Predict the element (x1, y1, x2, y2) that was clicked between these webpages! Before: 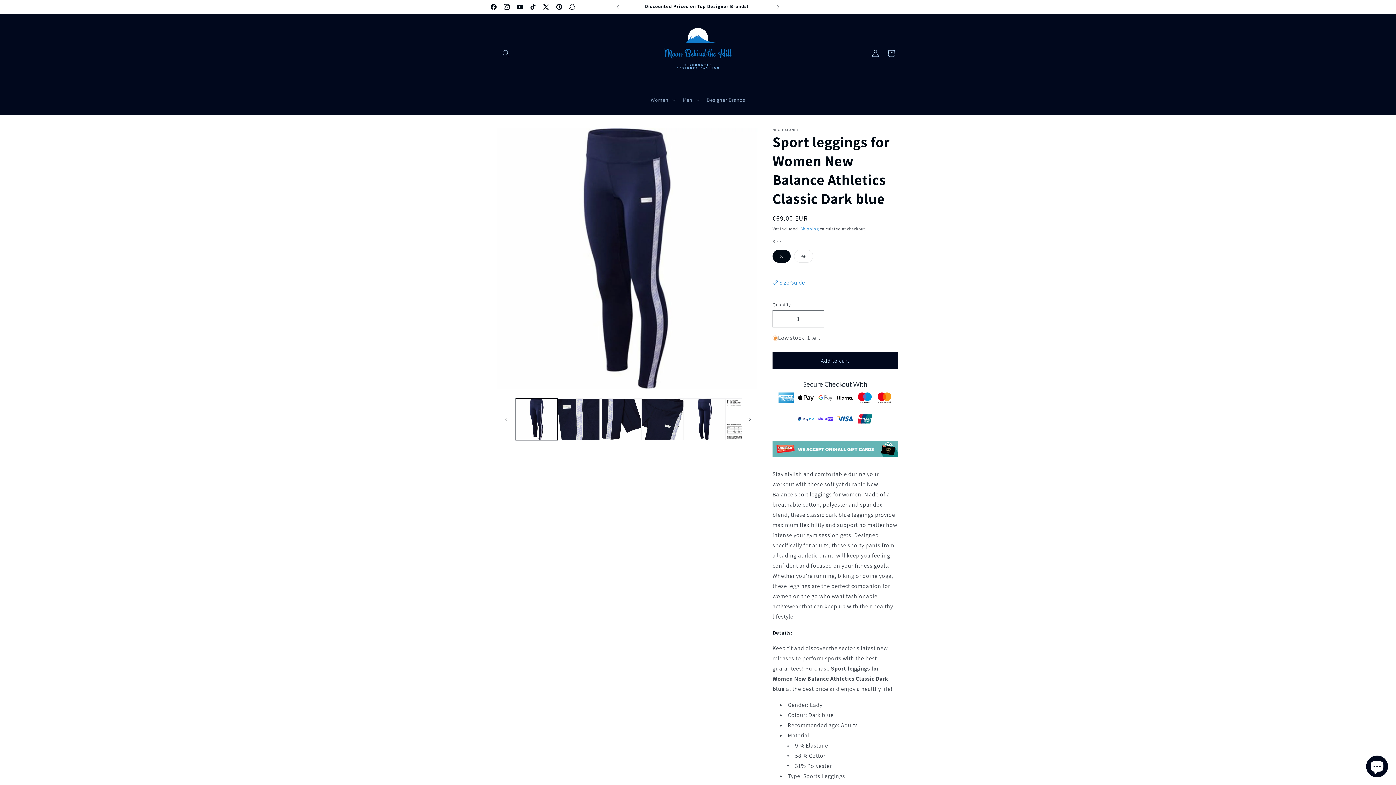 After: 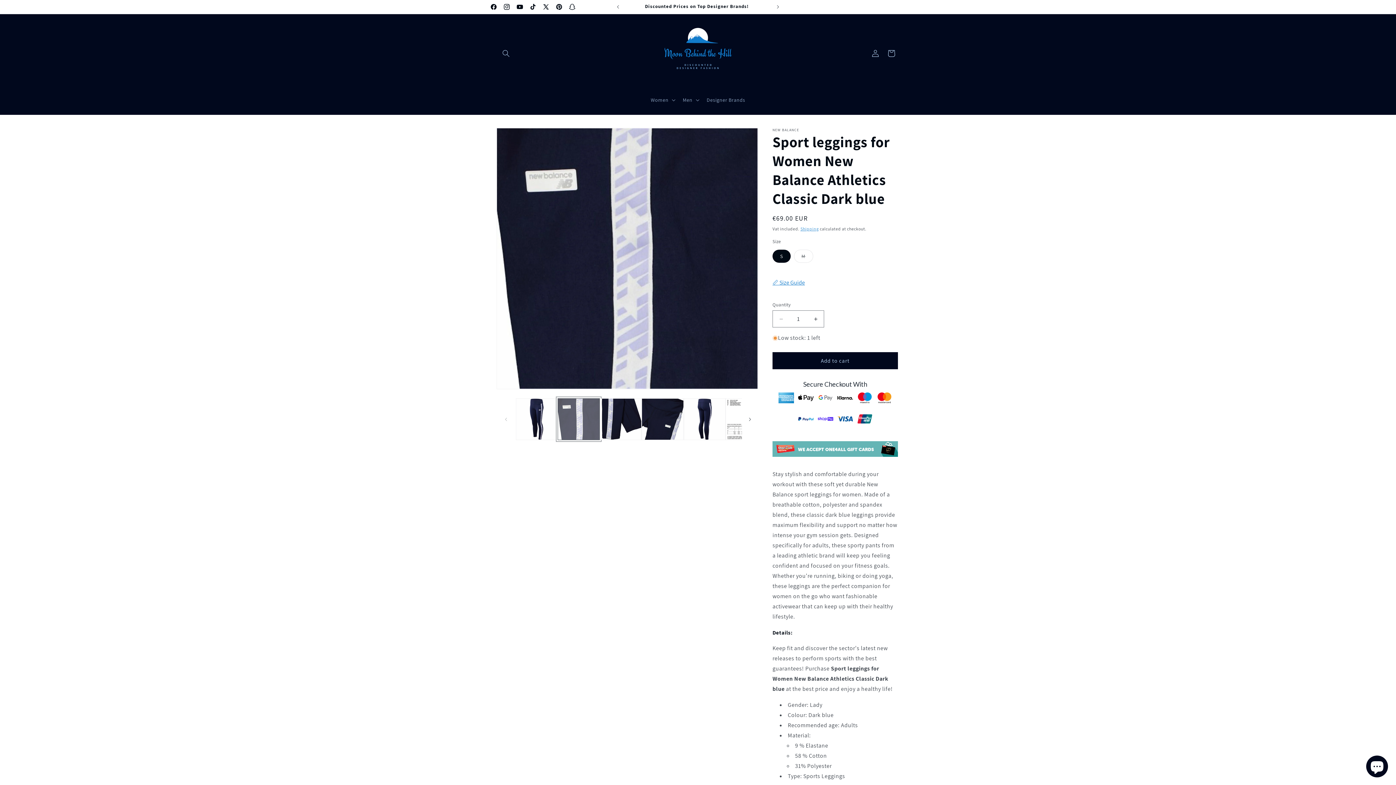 Action: label: Load image 2 in gallery view bbox: (557, 398, 599, 440)